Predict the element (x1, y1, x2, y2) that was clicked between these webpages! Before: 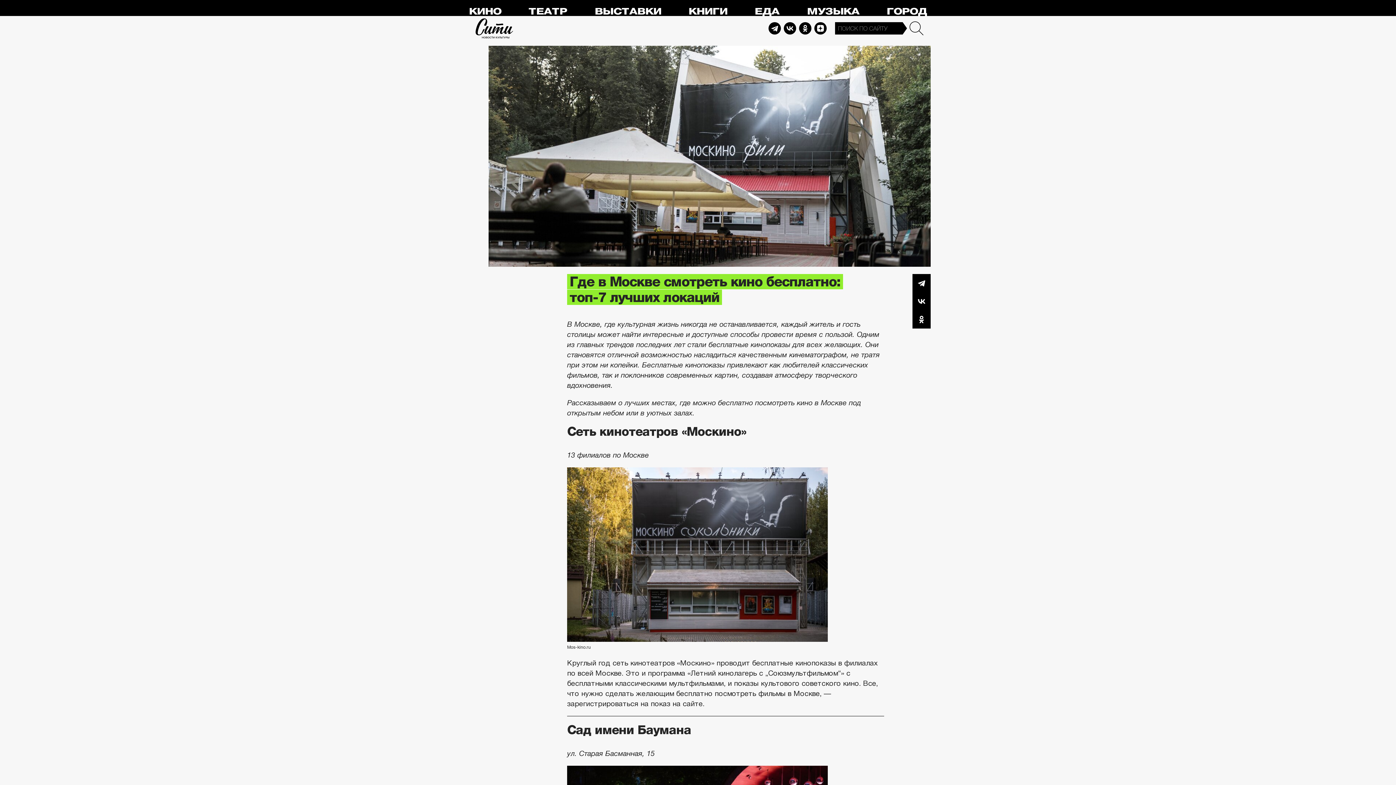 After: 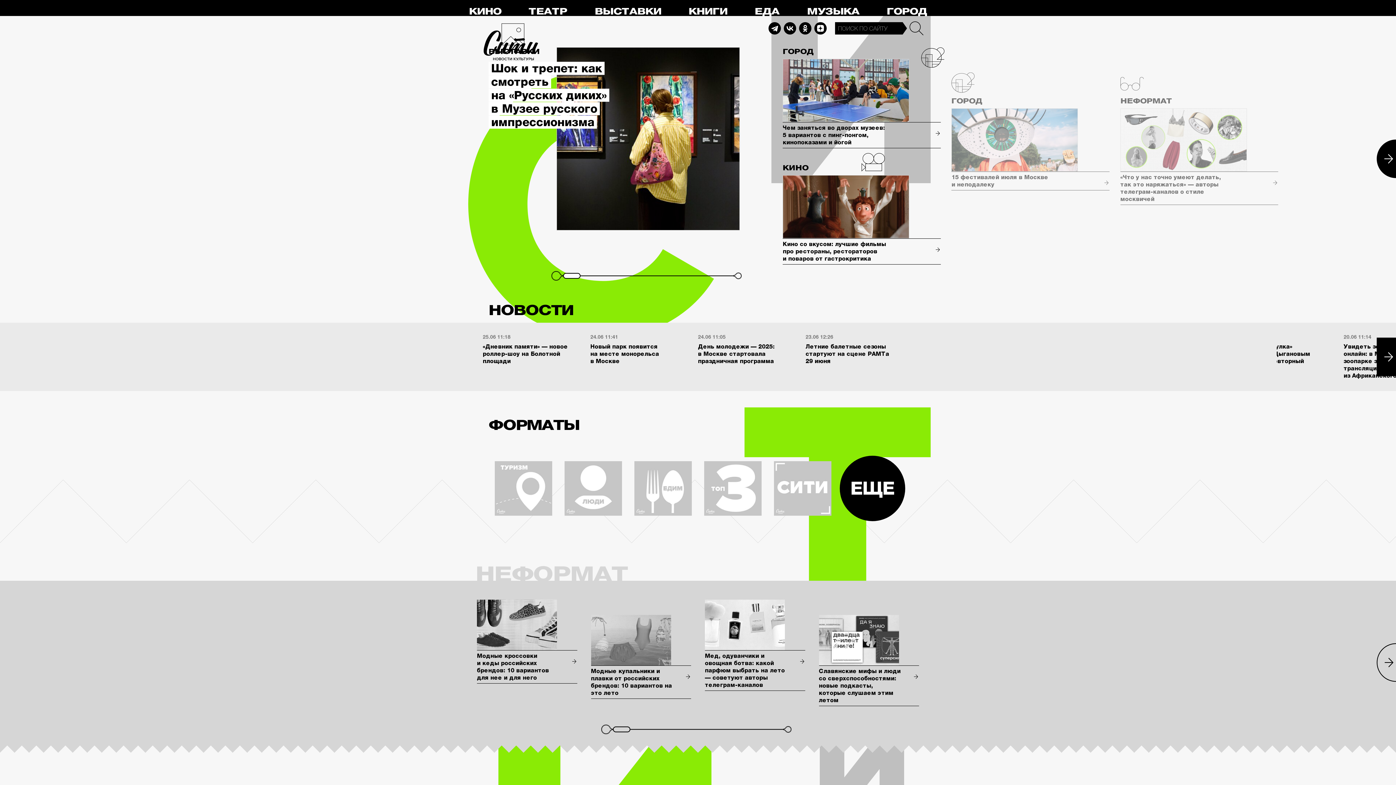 Action: bbox: (475, 18, 513, 38) label: Сити